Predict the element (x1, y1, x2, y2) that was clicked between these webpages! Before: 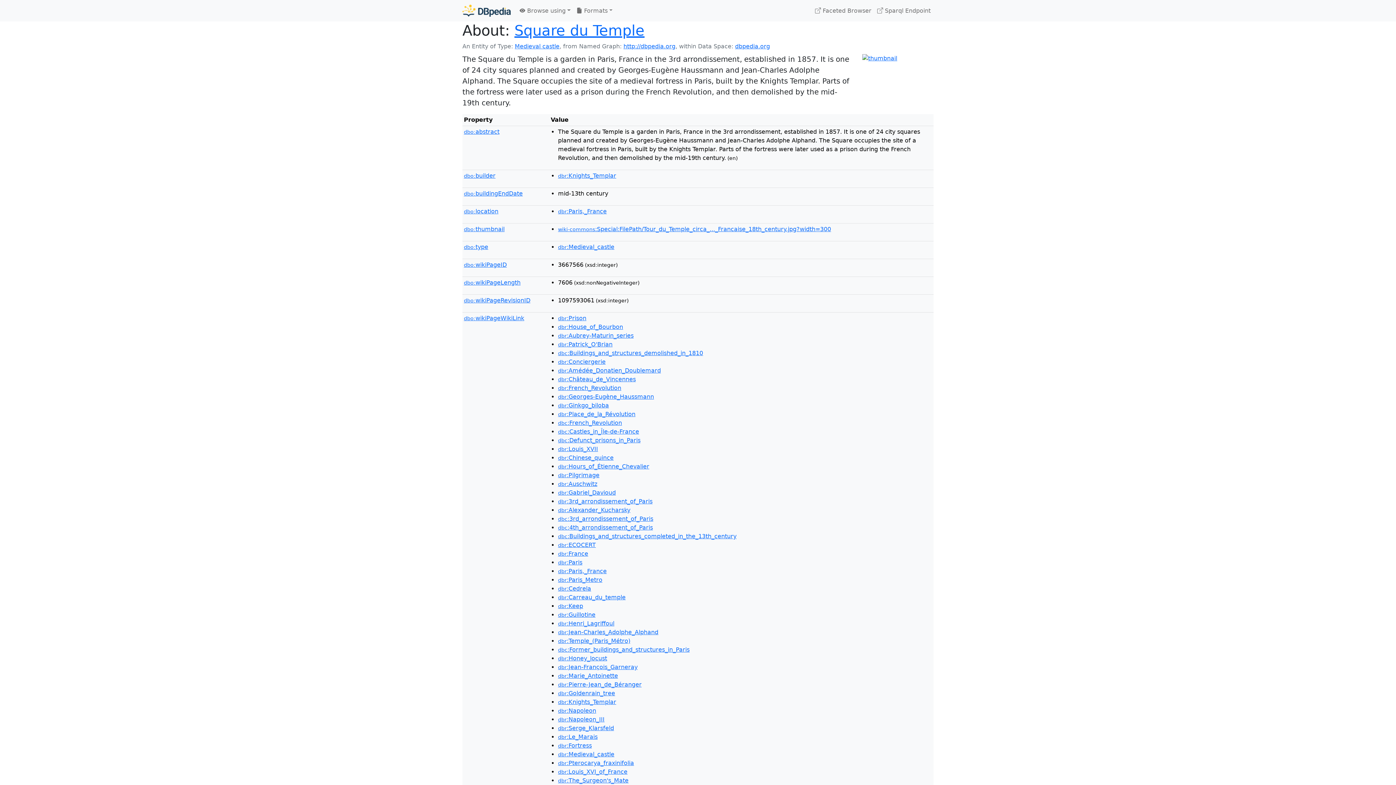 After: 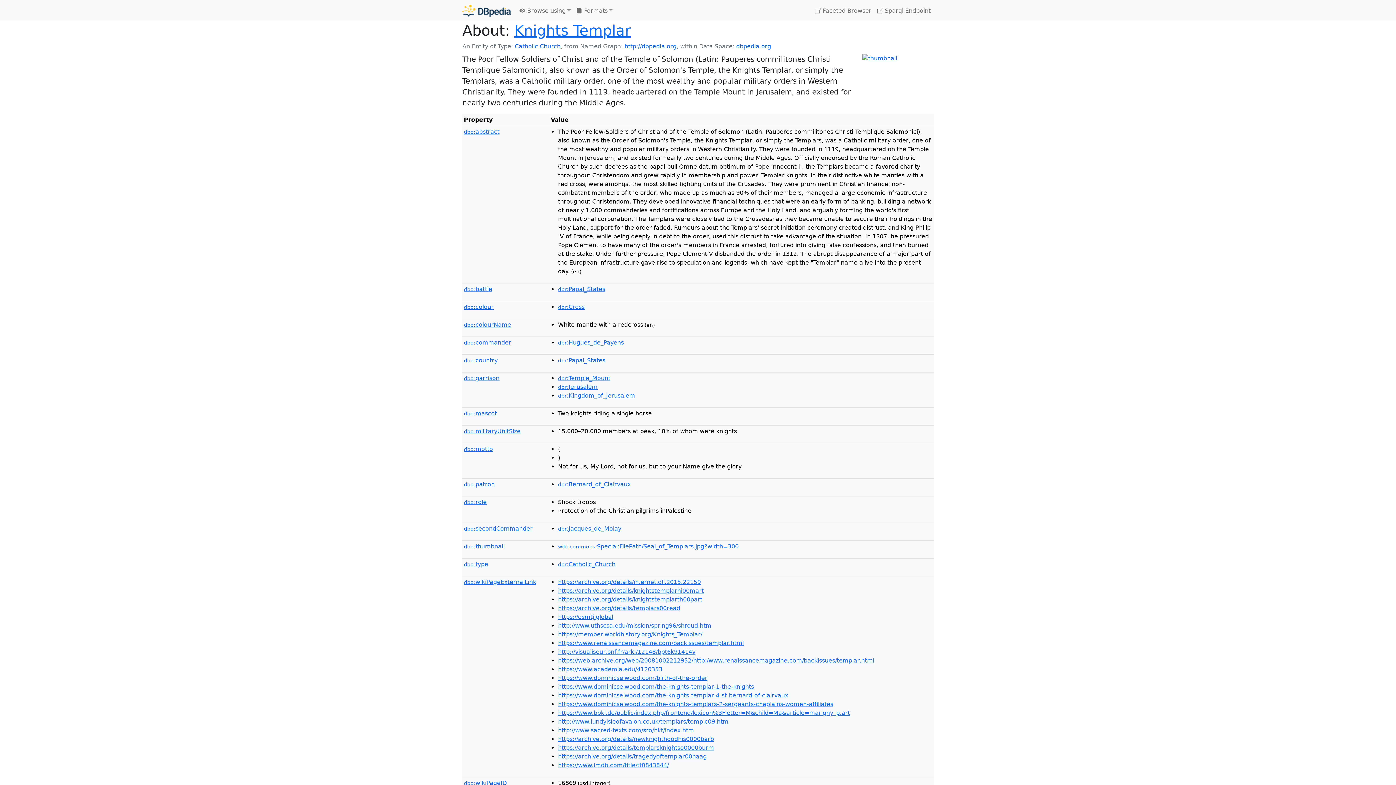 Action: label: dbr:Knights_Templar bbox: (558, 172, 616, 179)